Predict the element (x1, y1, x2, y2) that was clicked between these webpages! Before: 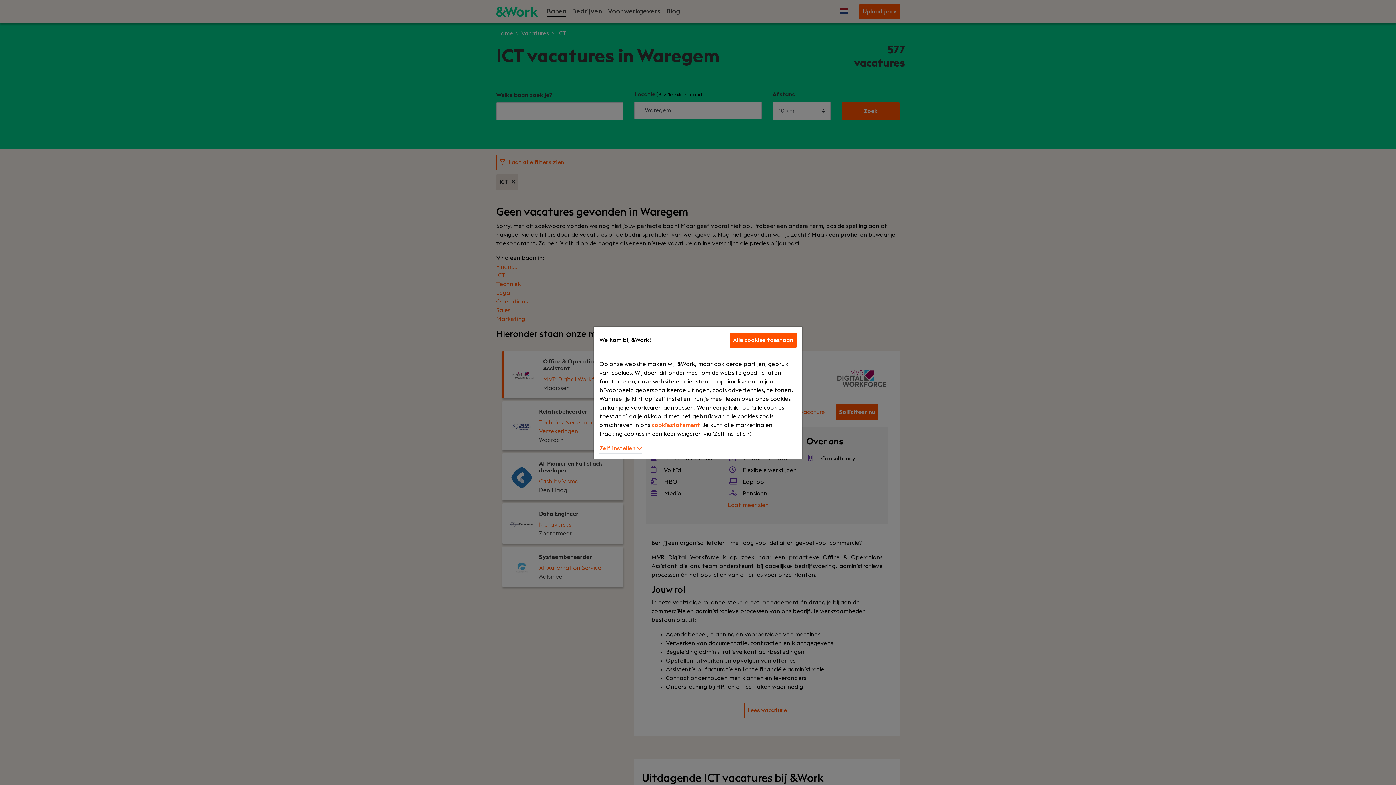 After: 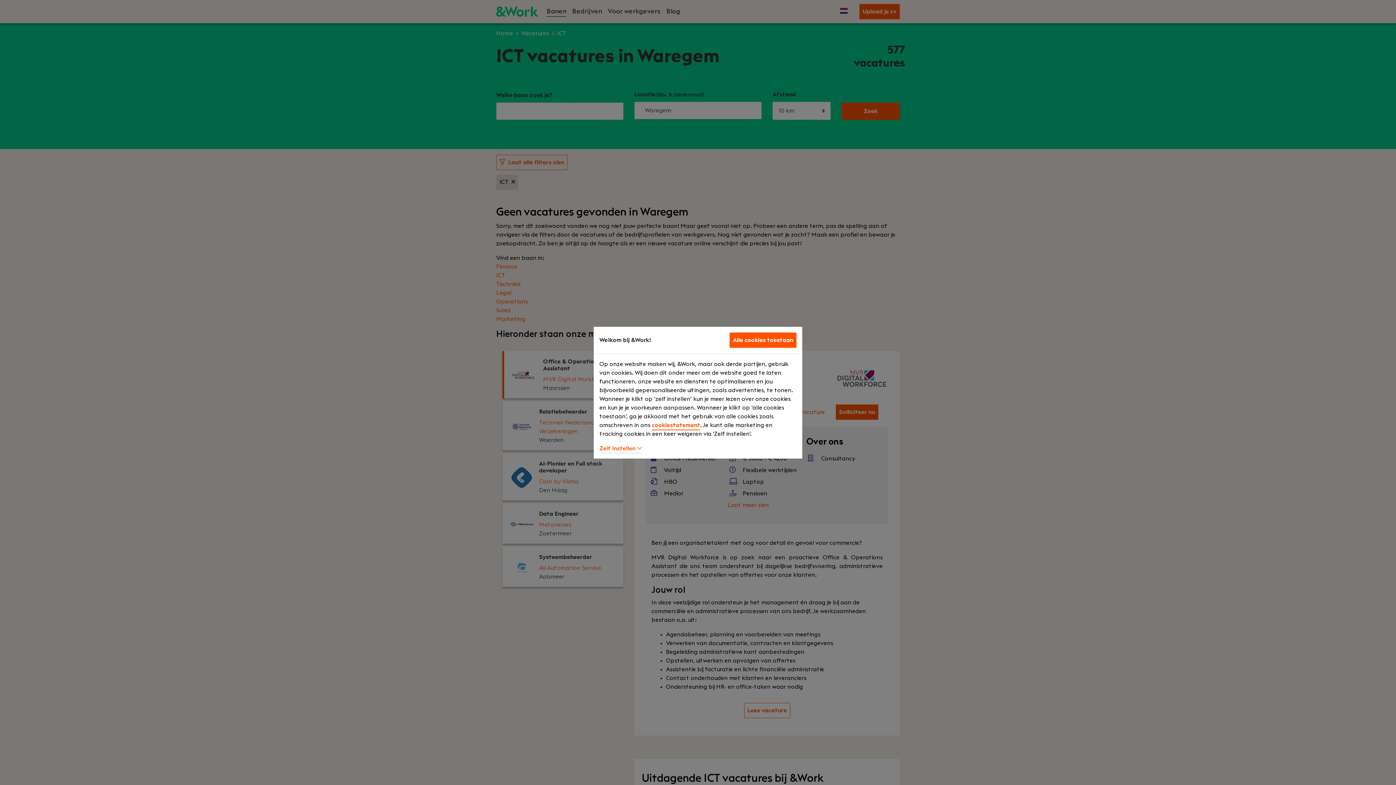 Action: bbox: (652, 422, 700, 430) label: cookiestatement